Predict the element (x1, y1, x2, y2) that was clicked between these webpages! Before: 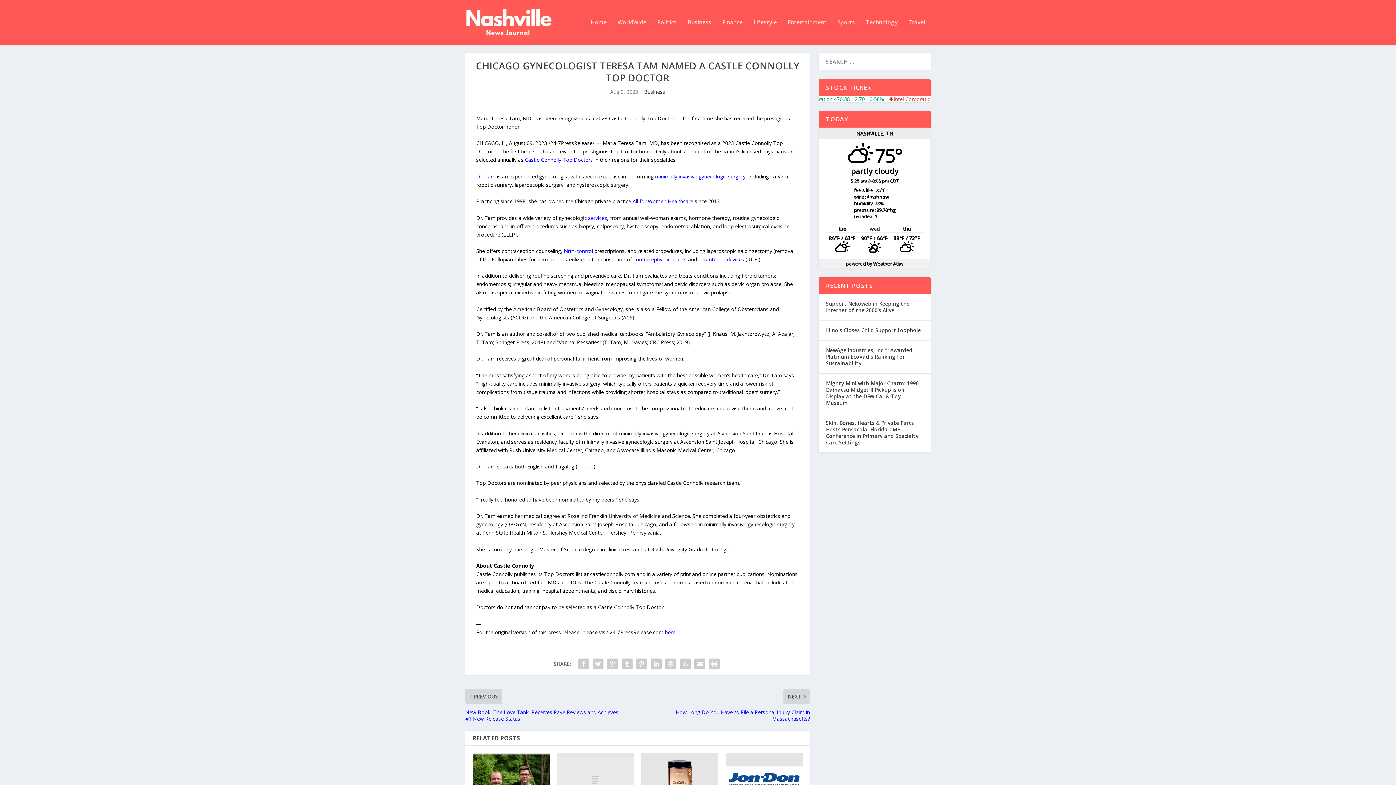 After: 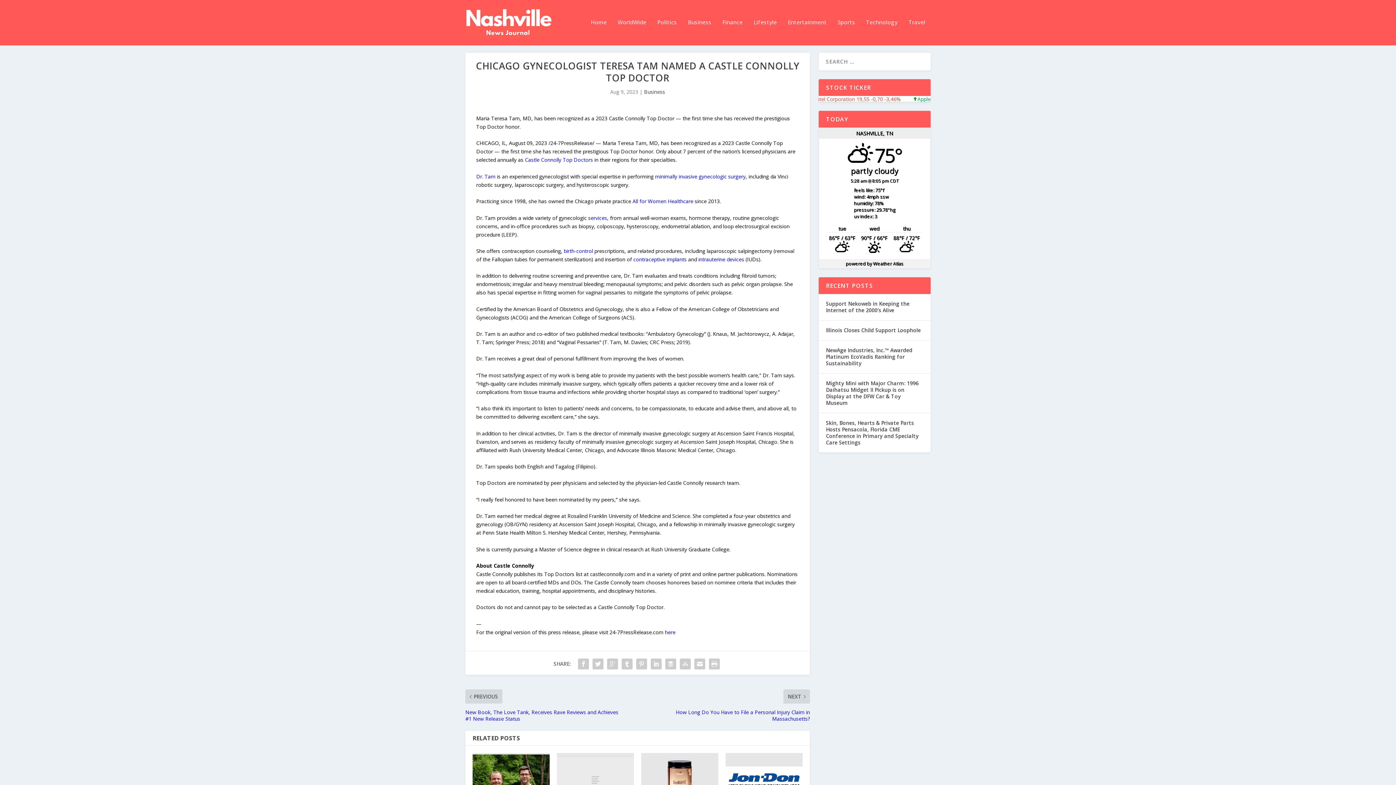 Action: bbox: (525, 156, 593, 163) label: Castle Connolly Top Doctors